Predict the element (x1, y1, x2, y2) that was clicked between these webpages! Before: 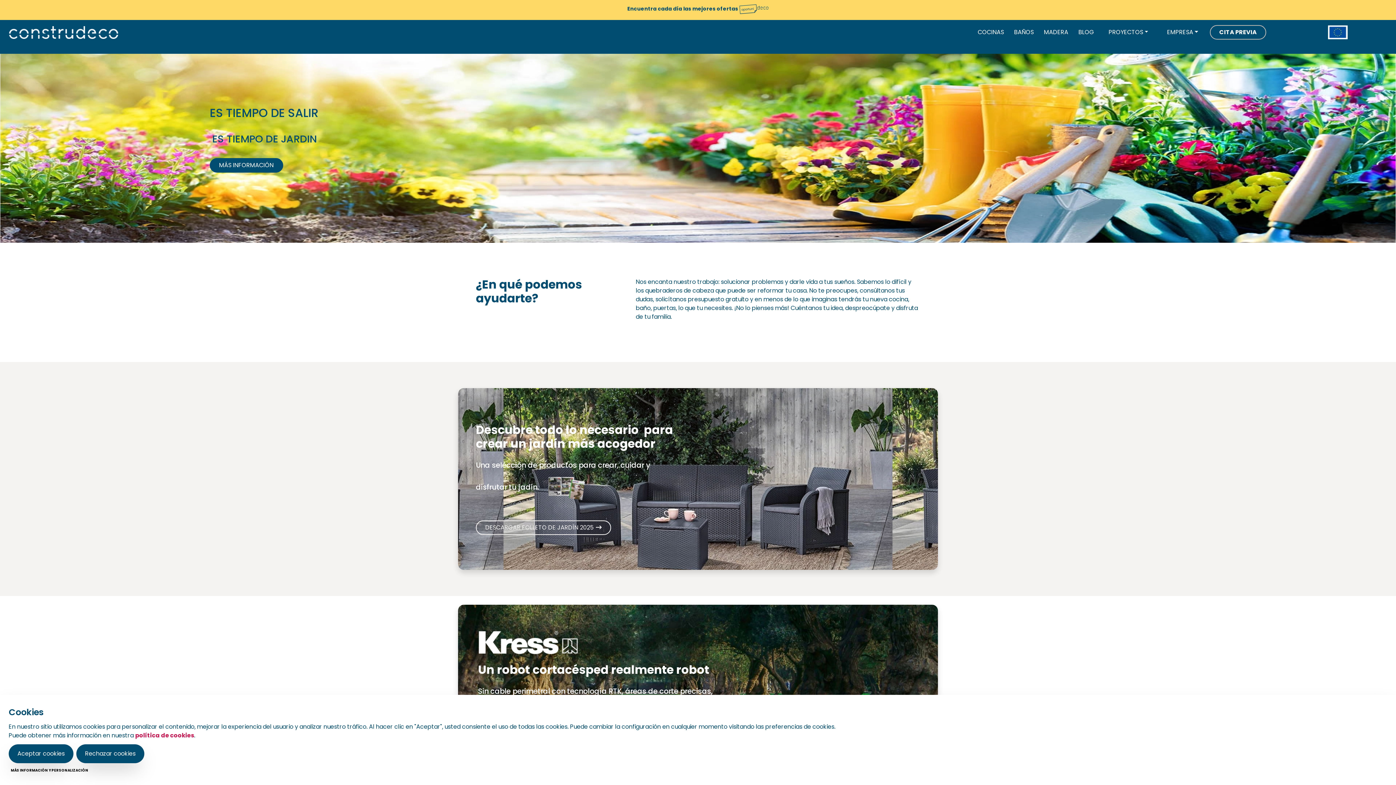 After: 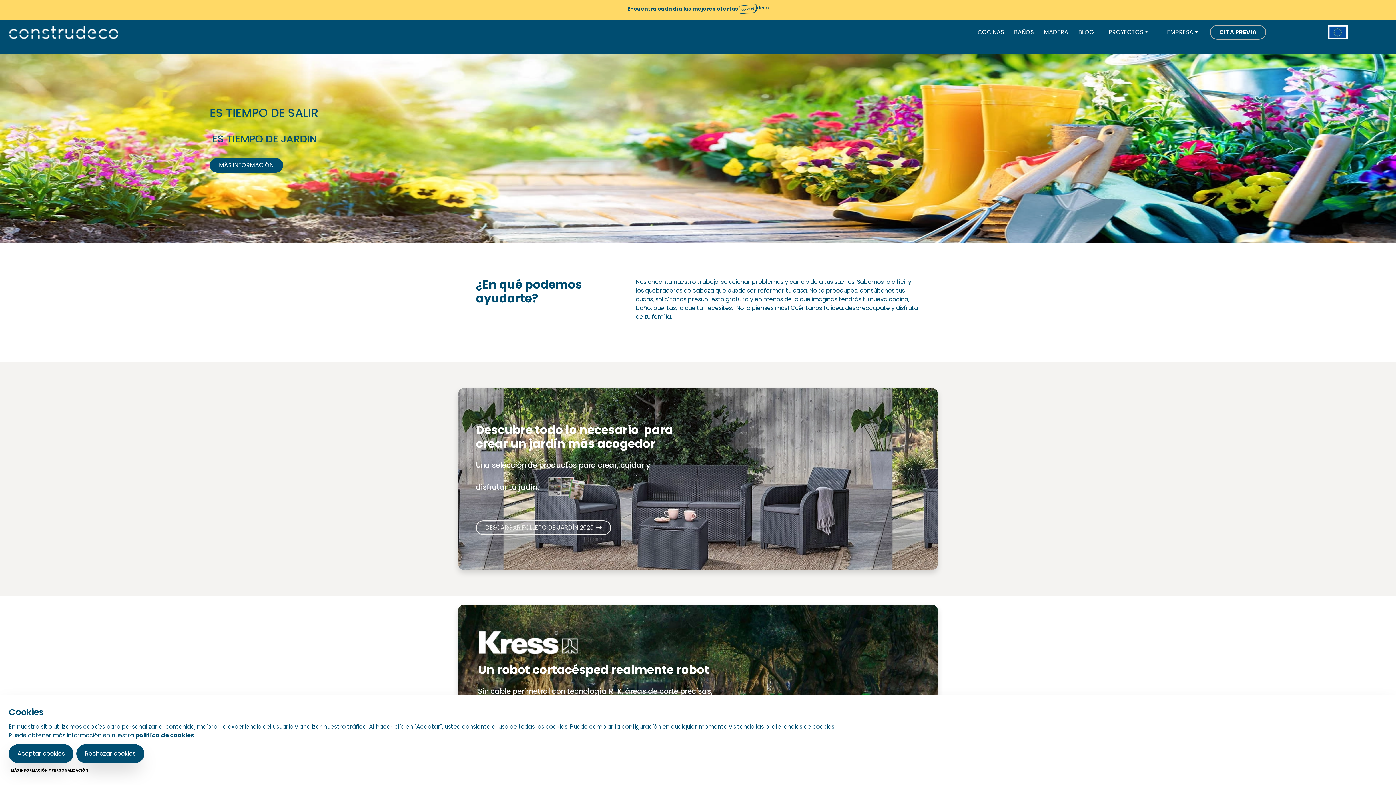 Action: bbox: (135, 731, 194, 740) label: política de cookies